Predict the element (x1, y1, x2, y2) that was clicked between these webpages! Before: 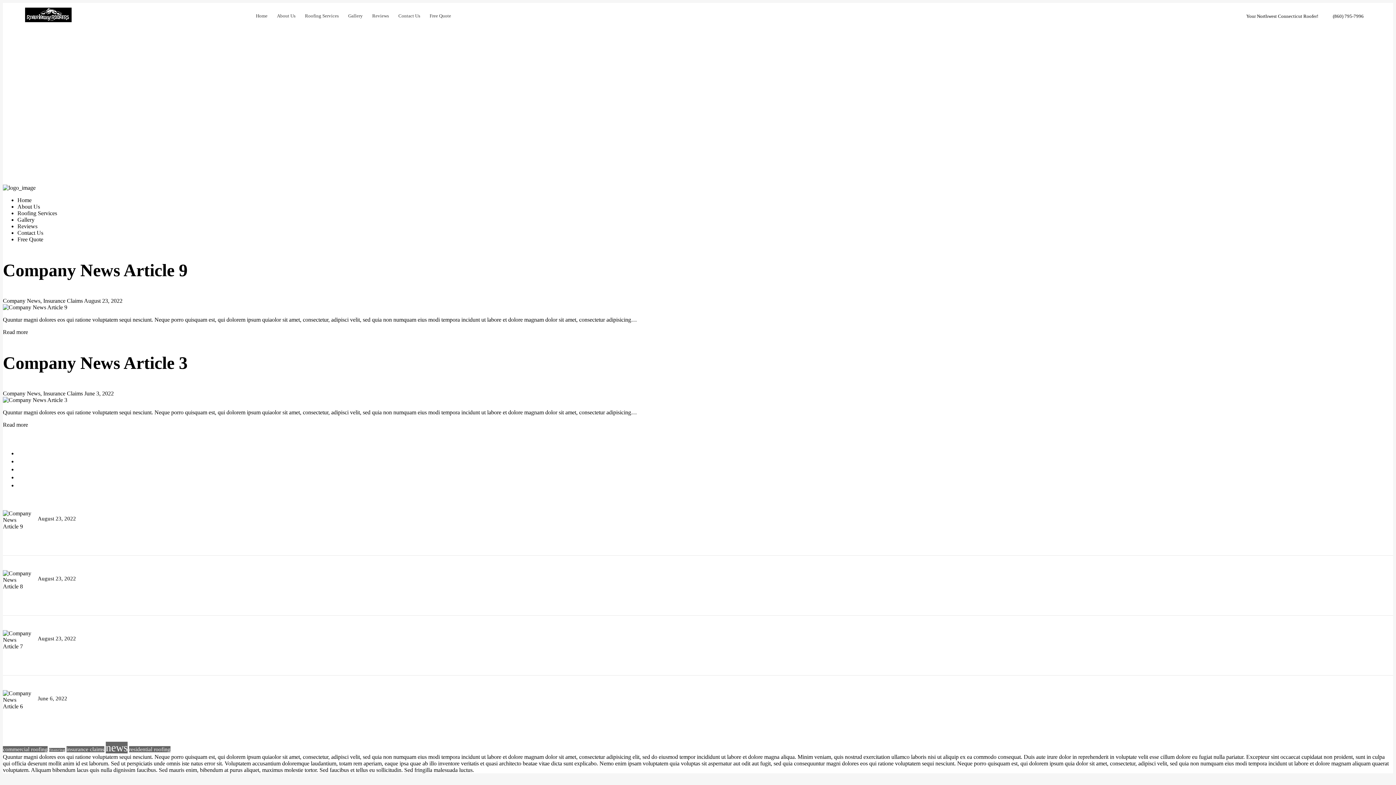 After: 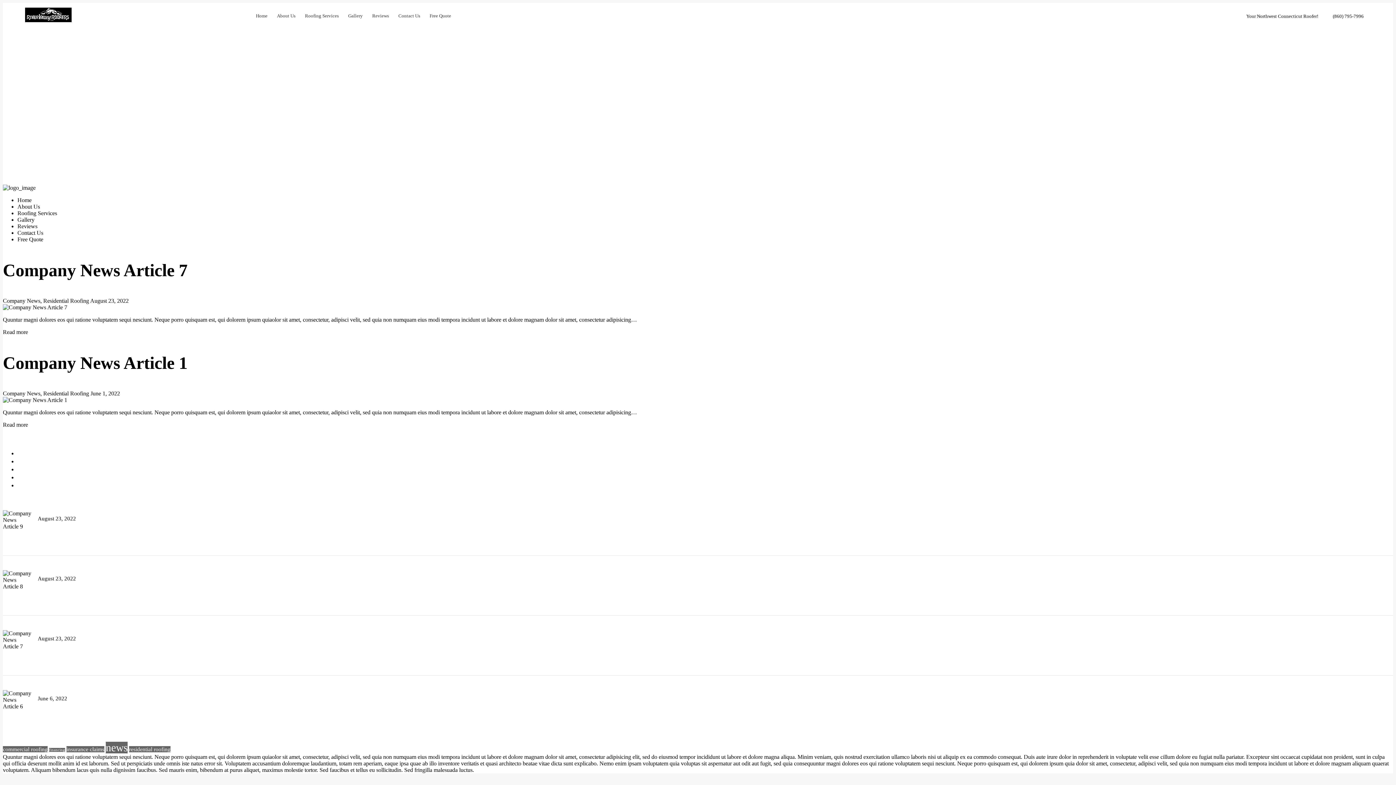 Action: label: Residential Roofing bbox: (17, 481, 73, 489)